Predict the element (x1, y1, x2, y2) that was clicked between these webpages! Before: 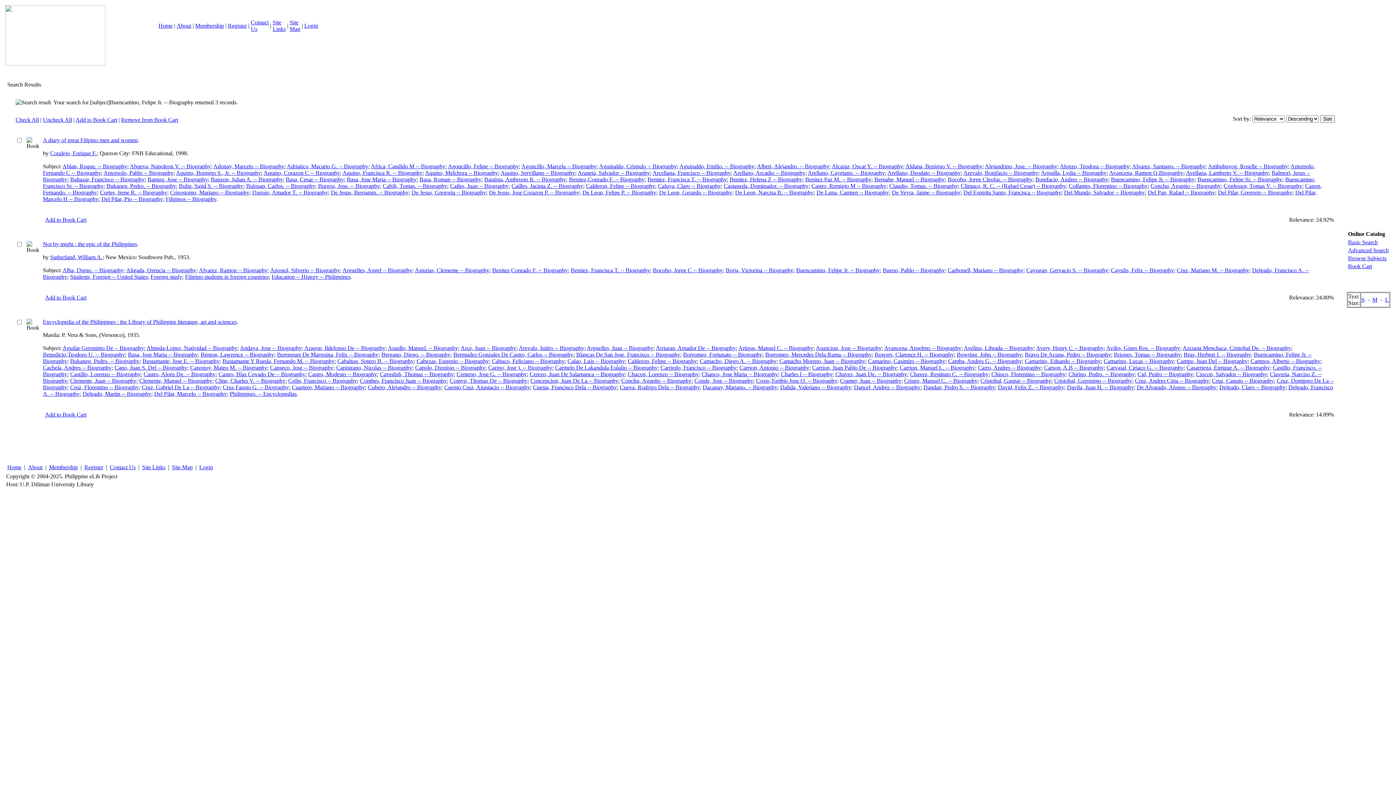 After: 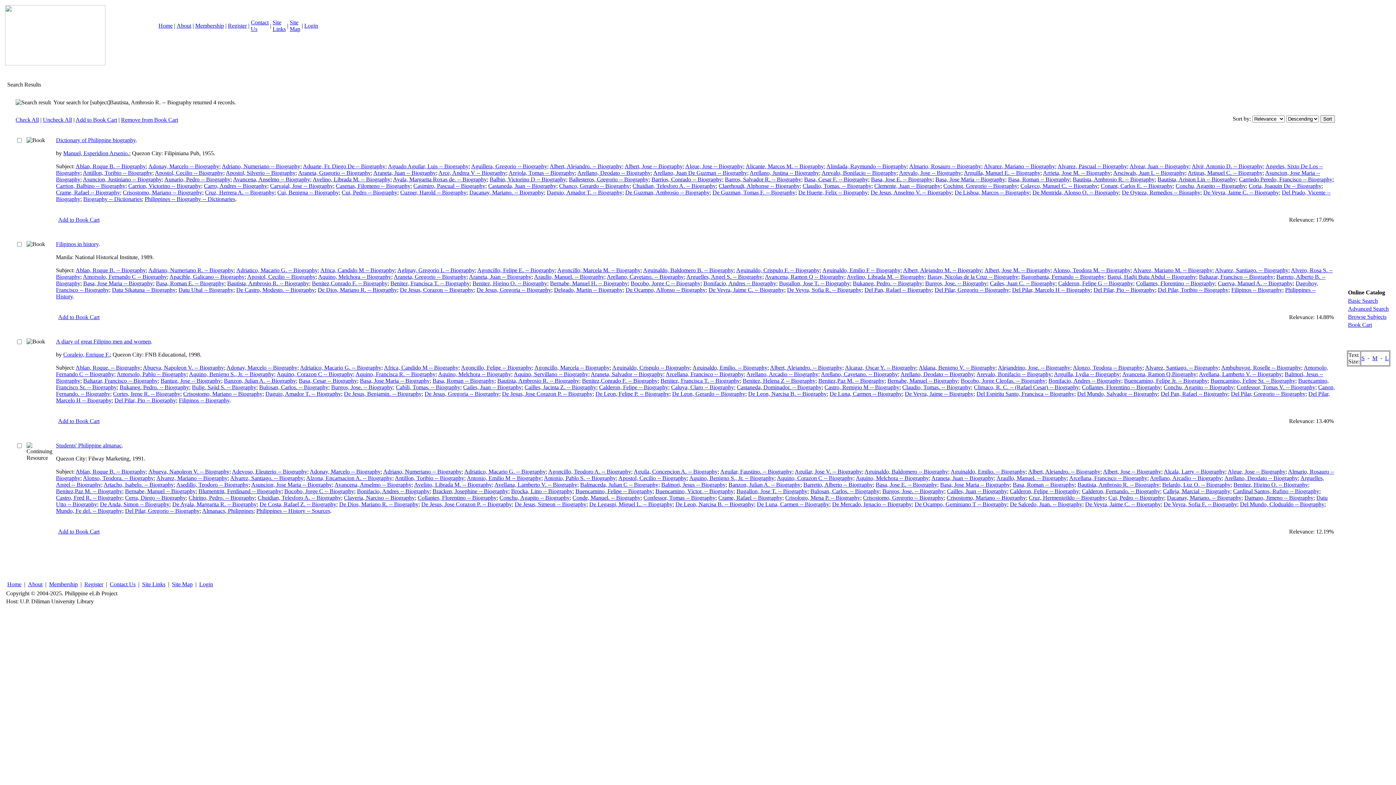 Action: label: Bautista, Ambrosio R. -- Biography bbox: (484, 176, 566, 182)